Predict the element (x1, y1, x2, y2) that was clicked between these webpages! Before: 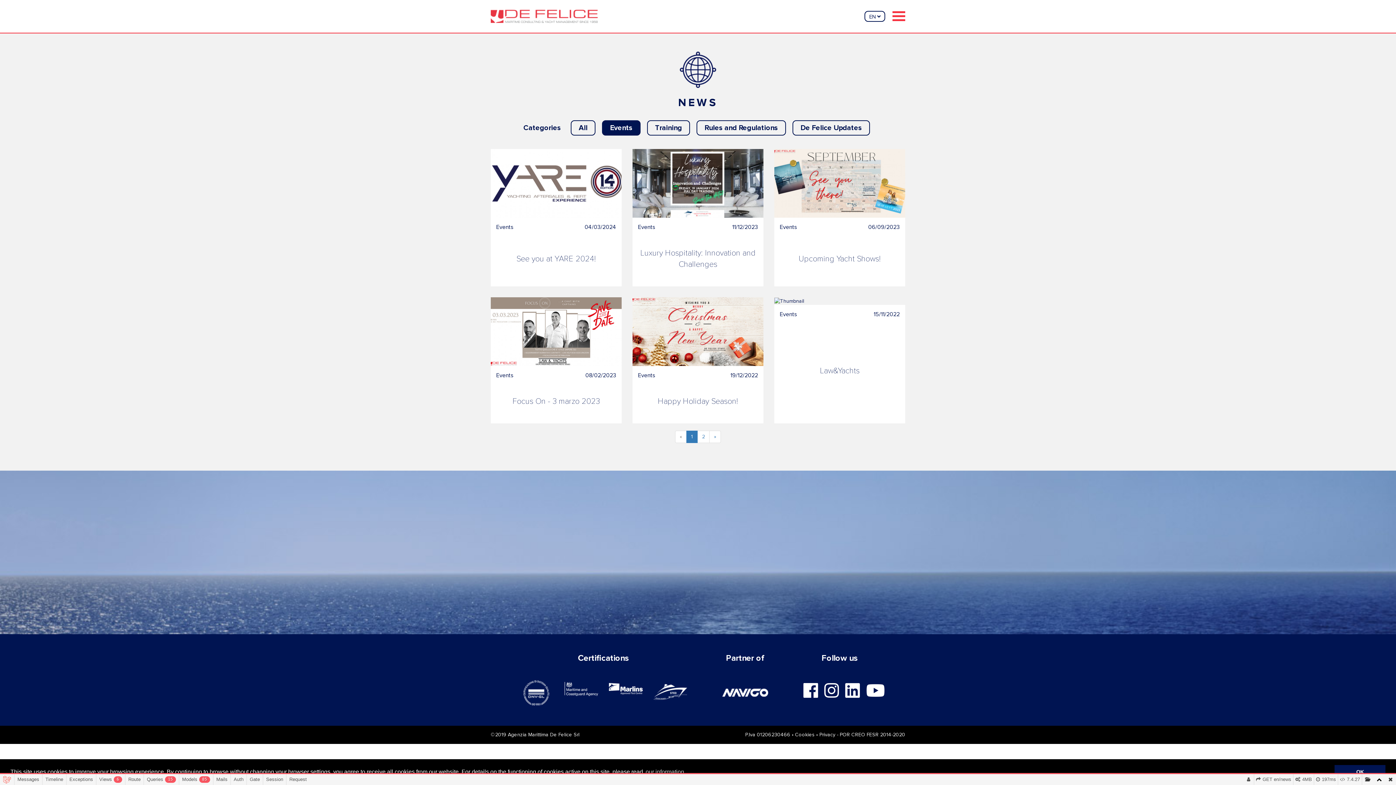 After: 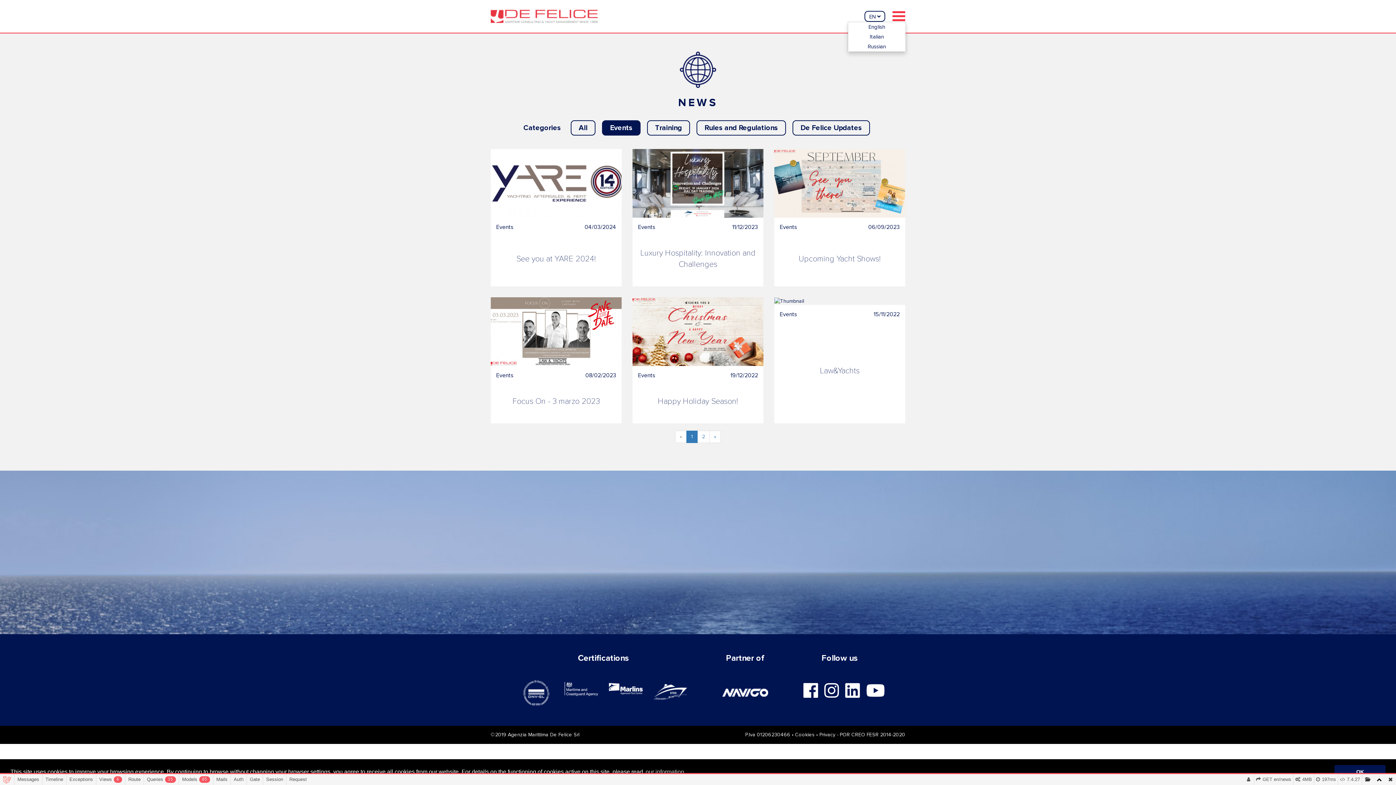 Action: label: EN  bbox: (864, 10, 885, 21)